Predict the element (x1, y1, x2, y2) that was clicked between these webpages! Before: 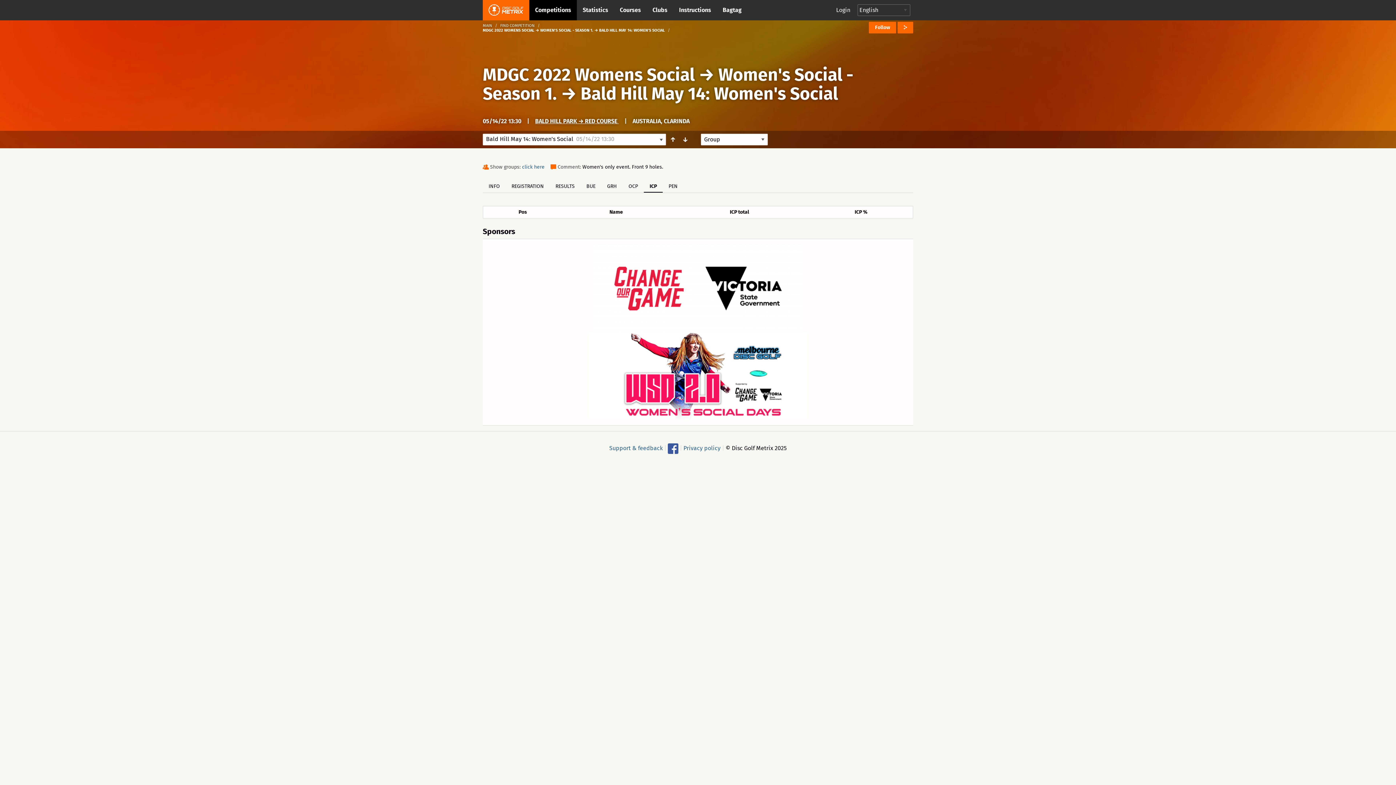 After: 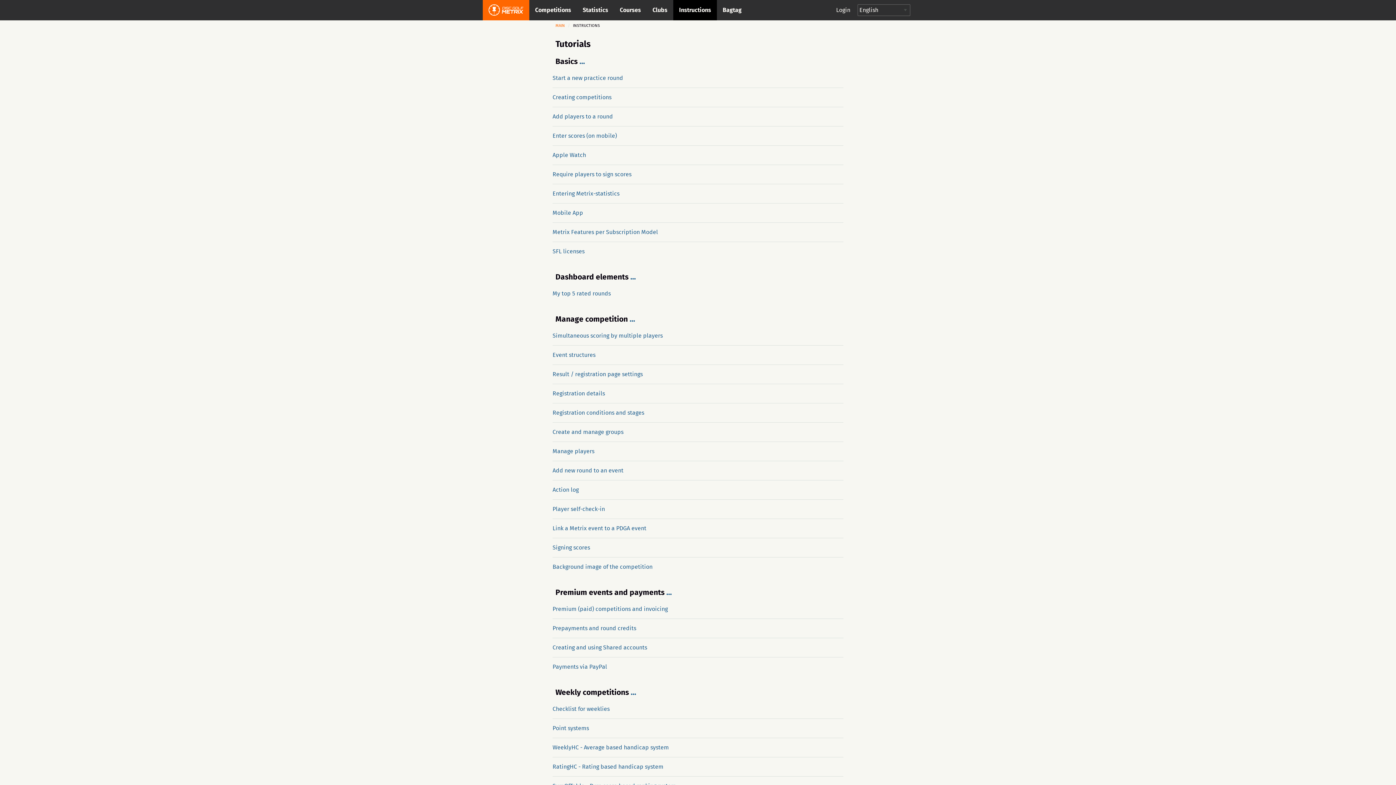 Action: bbox: (673, 0, 717, 20) label: Instructions